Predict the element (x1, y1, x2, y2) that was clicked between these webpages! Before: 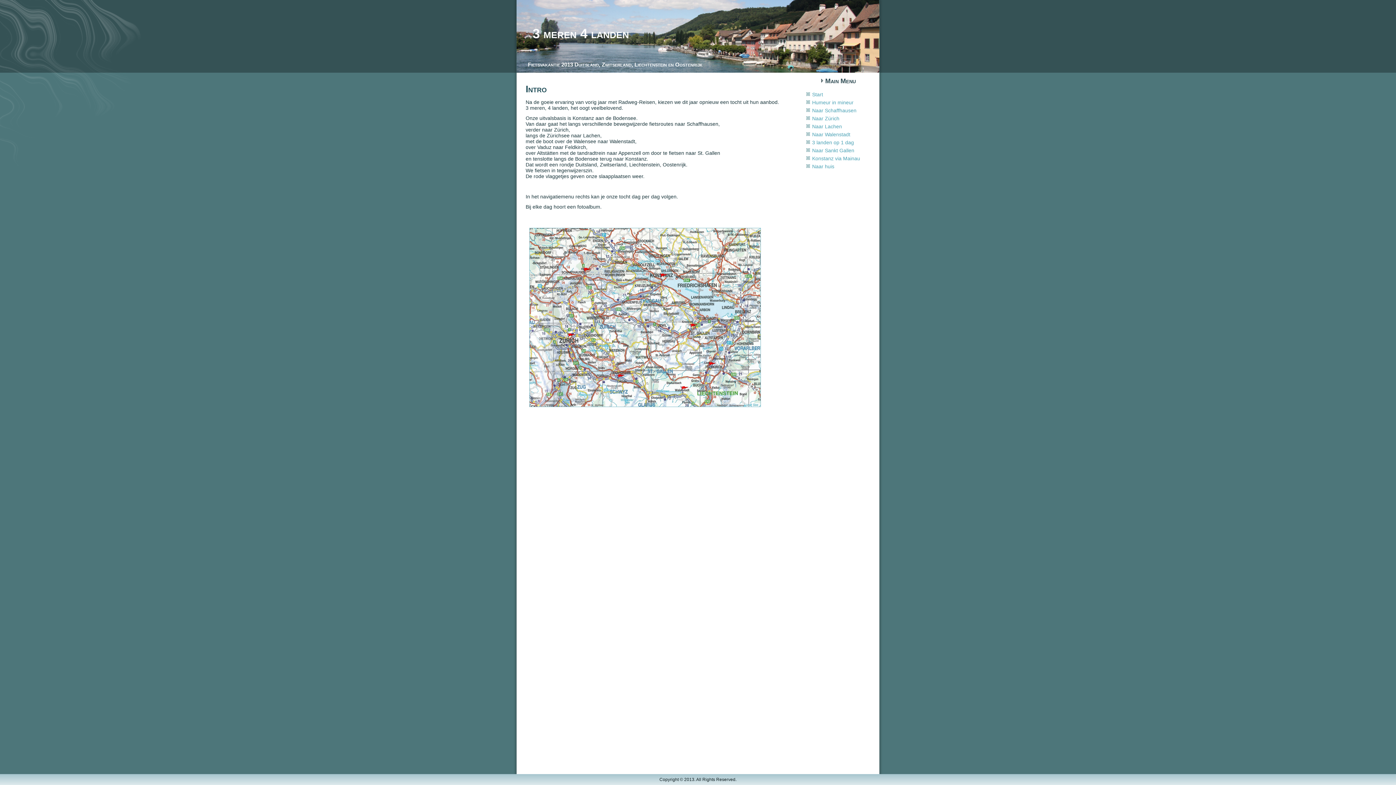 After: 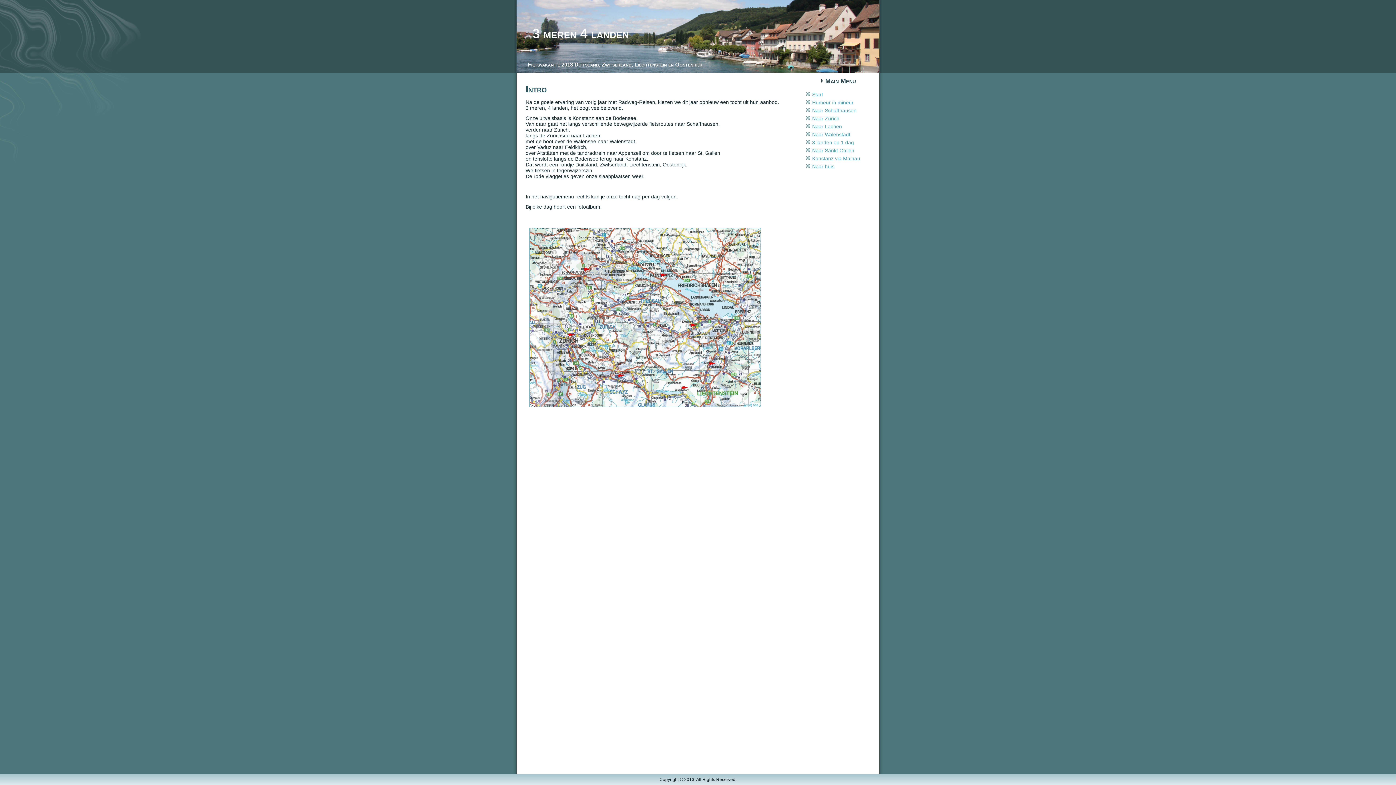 Action: label: Start bbox: (812, 91, 823, 97)